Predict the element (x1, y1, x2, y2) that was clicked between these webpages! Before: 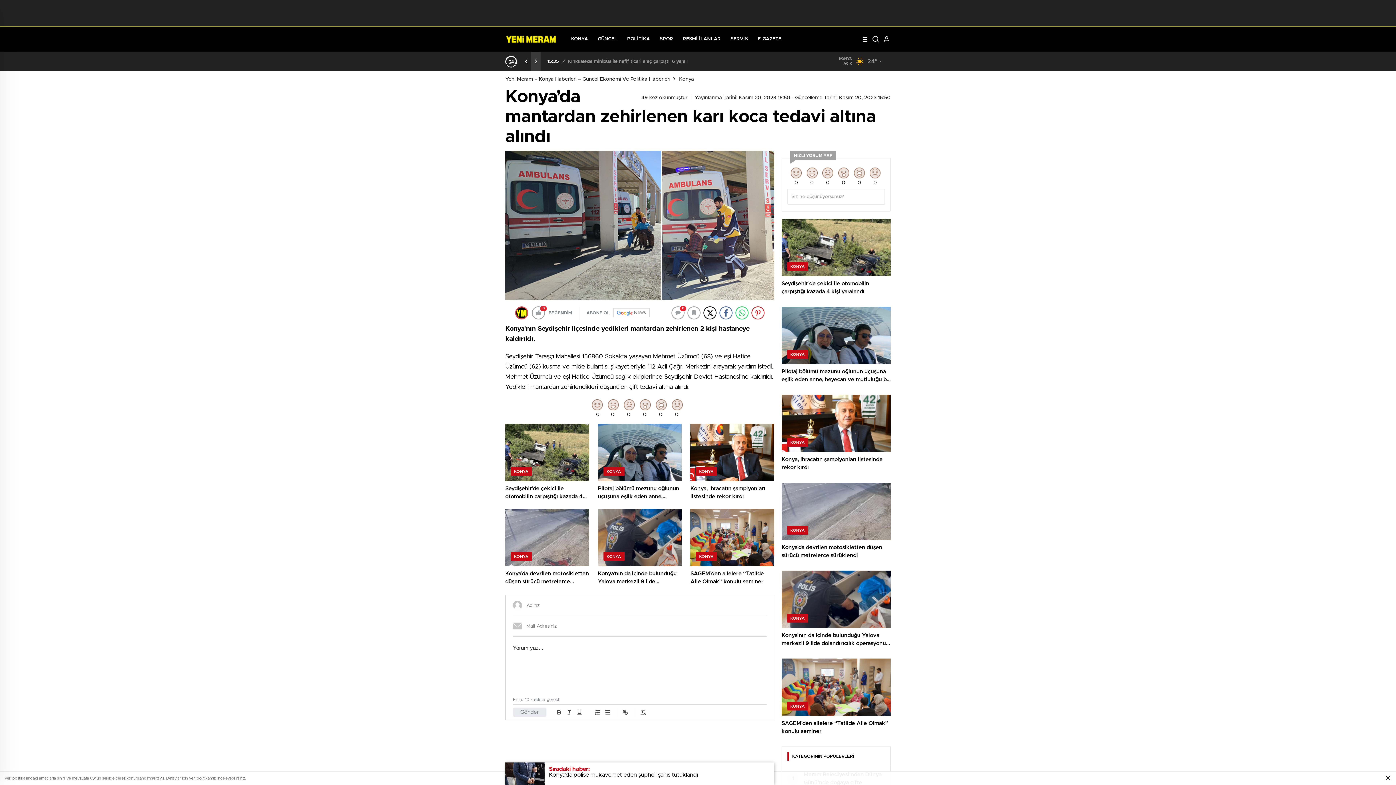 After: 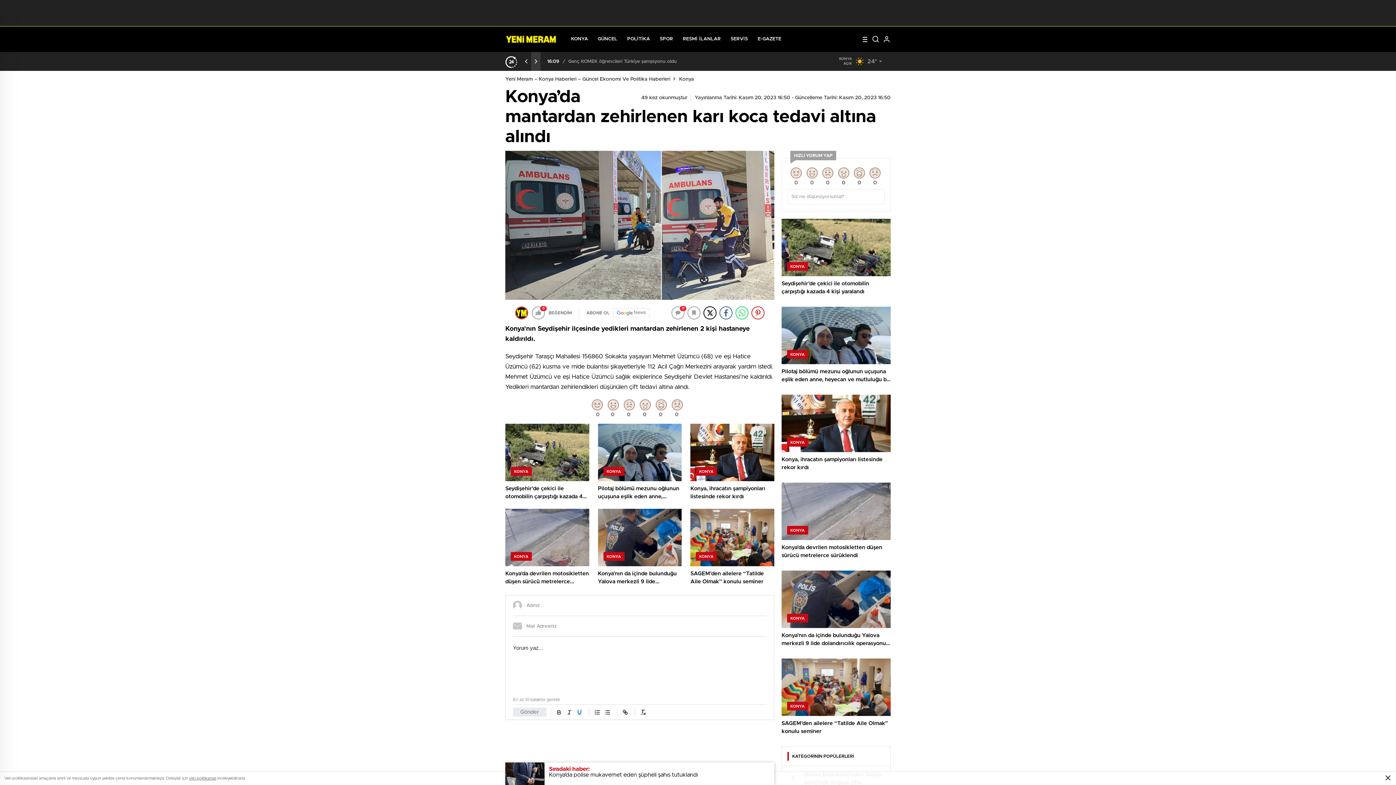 Action: bbox: (574, 708, 584, 716)